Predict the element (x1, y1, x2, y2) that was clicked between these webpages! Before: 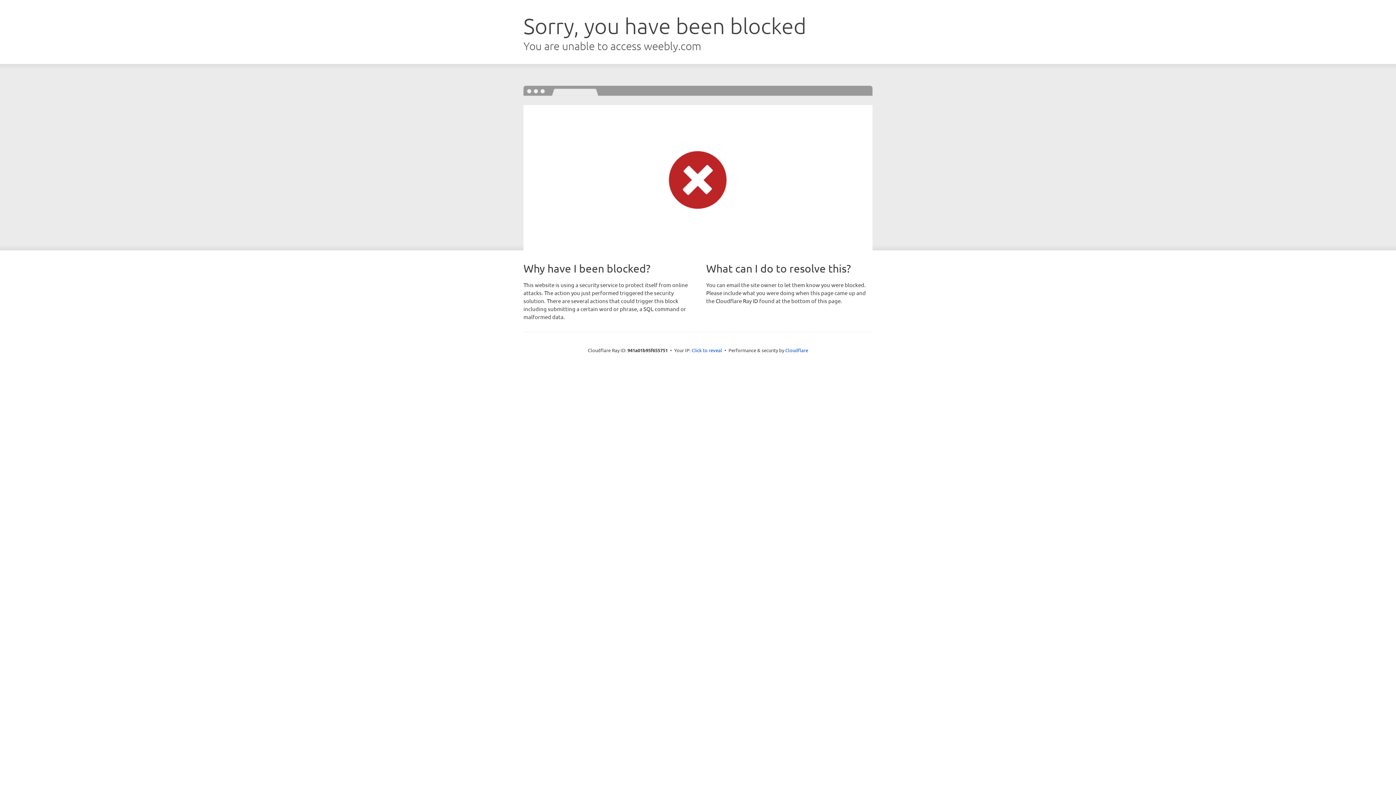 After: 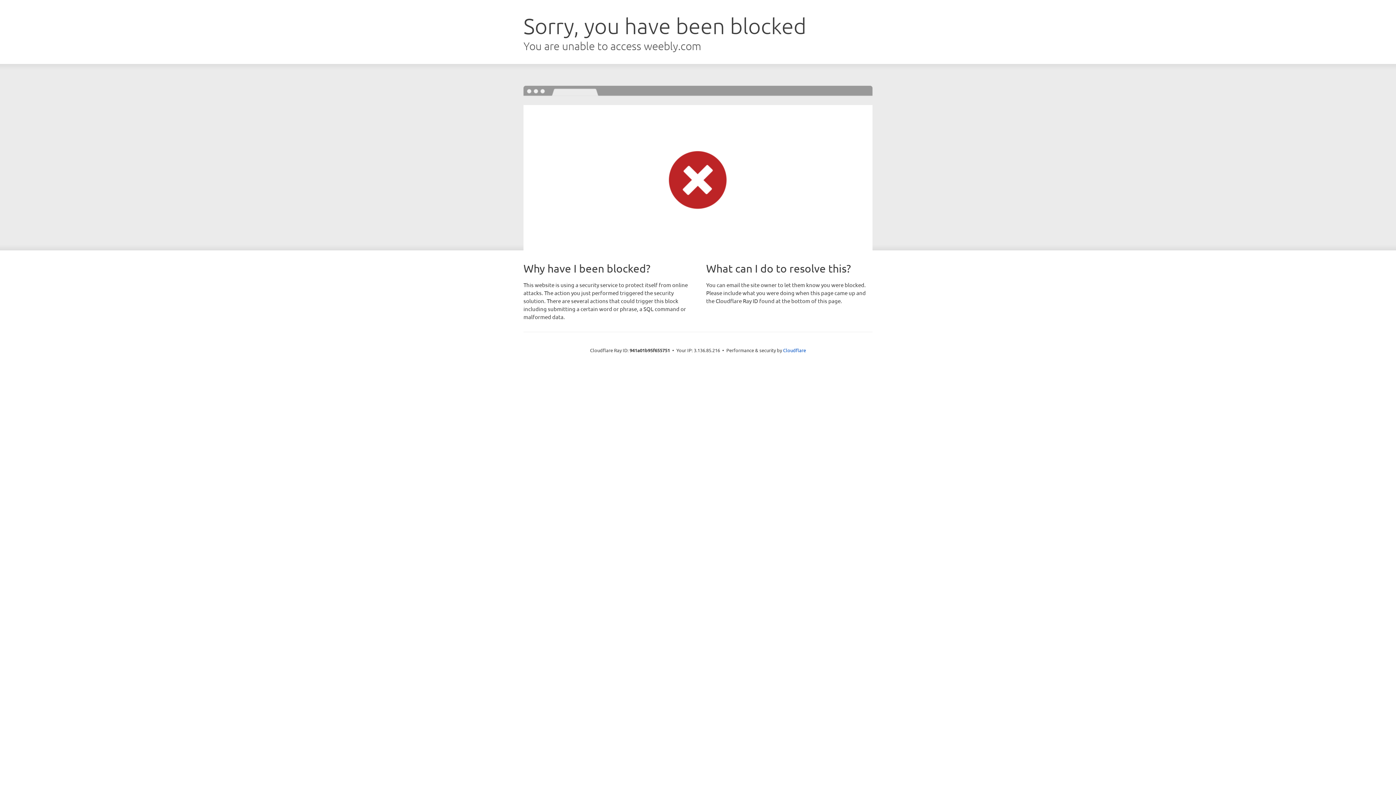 Action: label: Click to reveal bbox: (691, 346, 722, 353)